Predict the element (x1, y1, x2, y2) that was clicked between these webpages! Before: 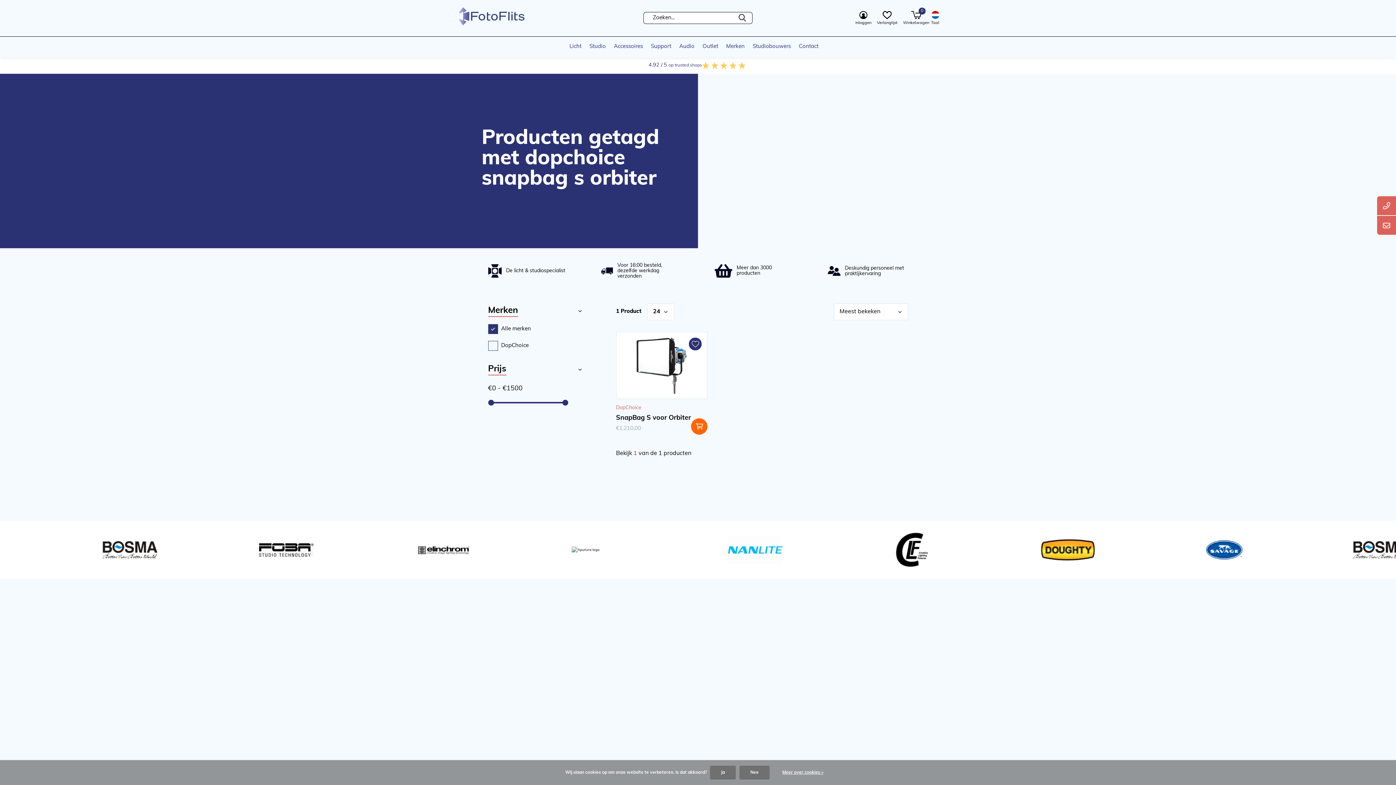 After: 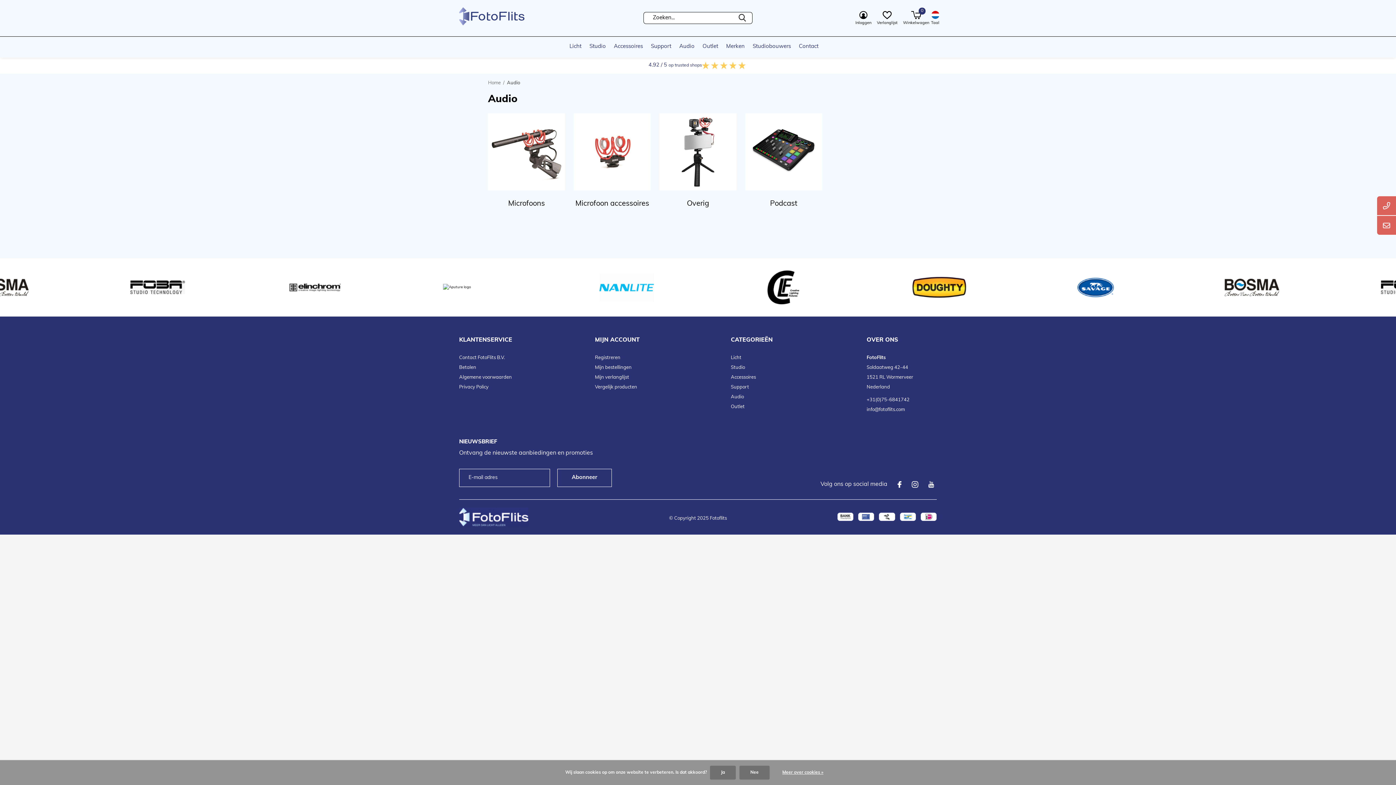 Action: bbox: (731, 657, 744, 662) label: Audio